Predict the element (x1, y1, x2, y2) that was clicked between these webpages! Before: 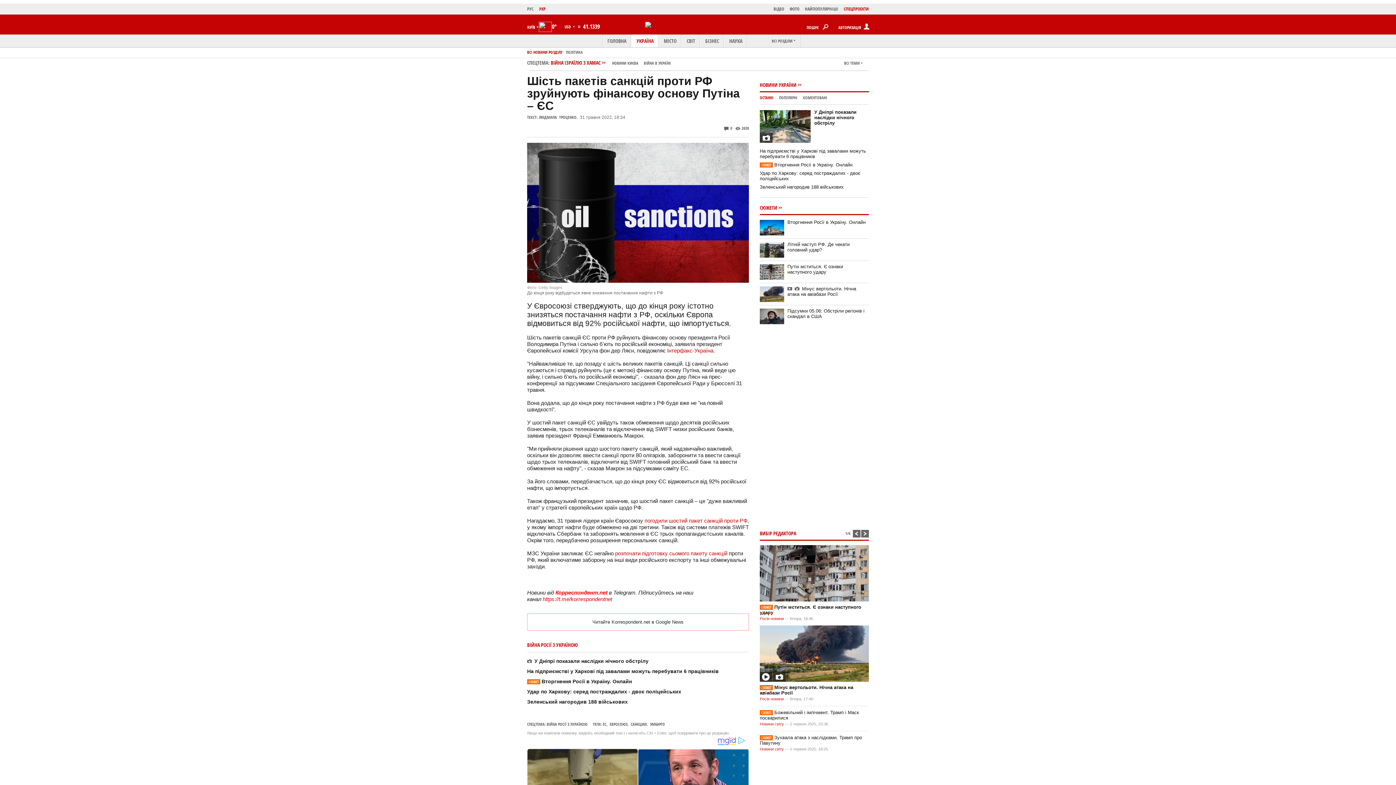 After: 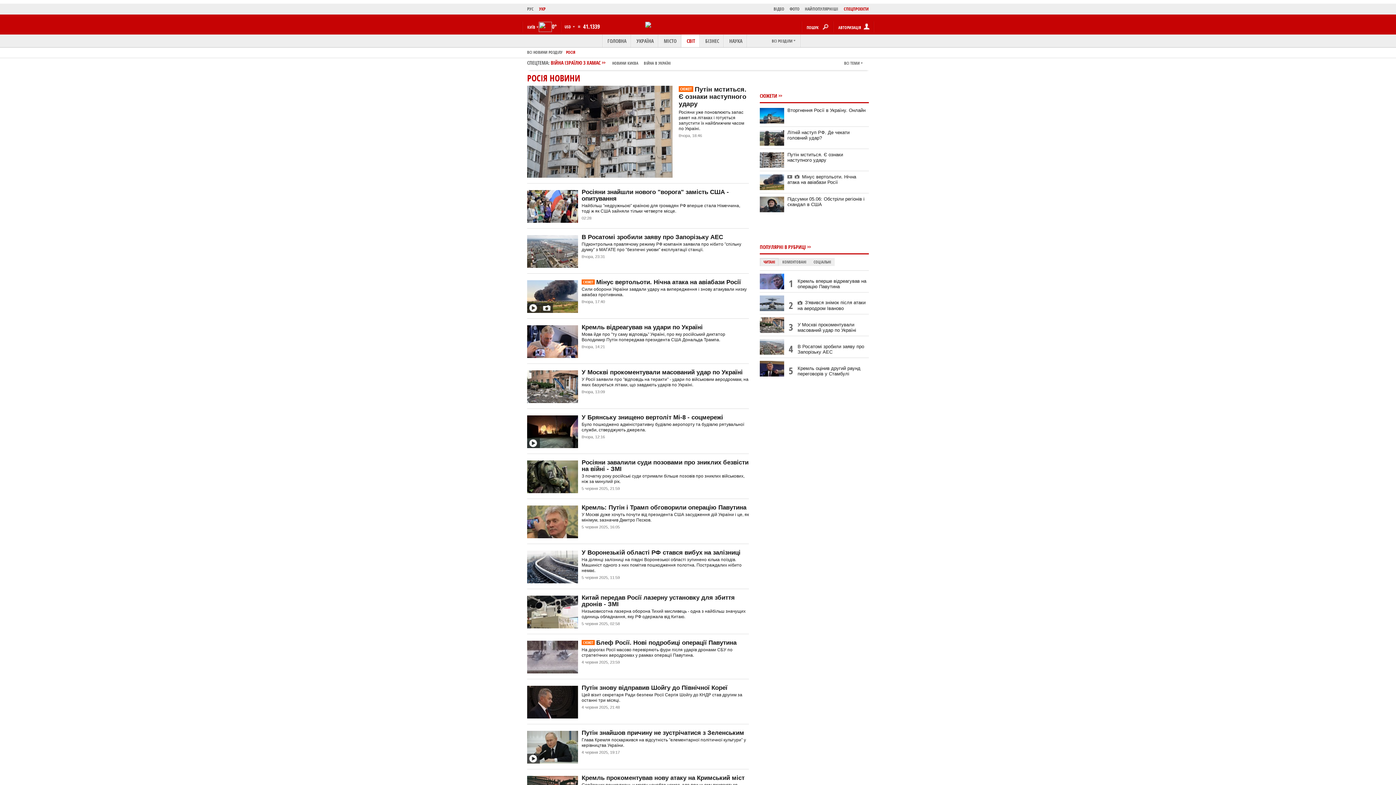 Action: bbox: (760, 697, 784, 701) label: Росія новини